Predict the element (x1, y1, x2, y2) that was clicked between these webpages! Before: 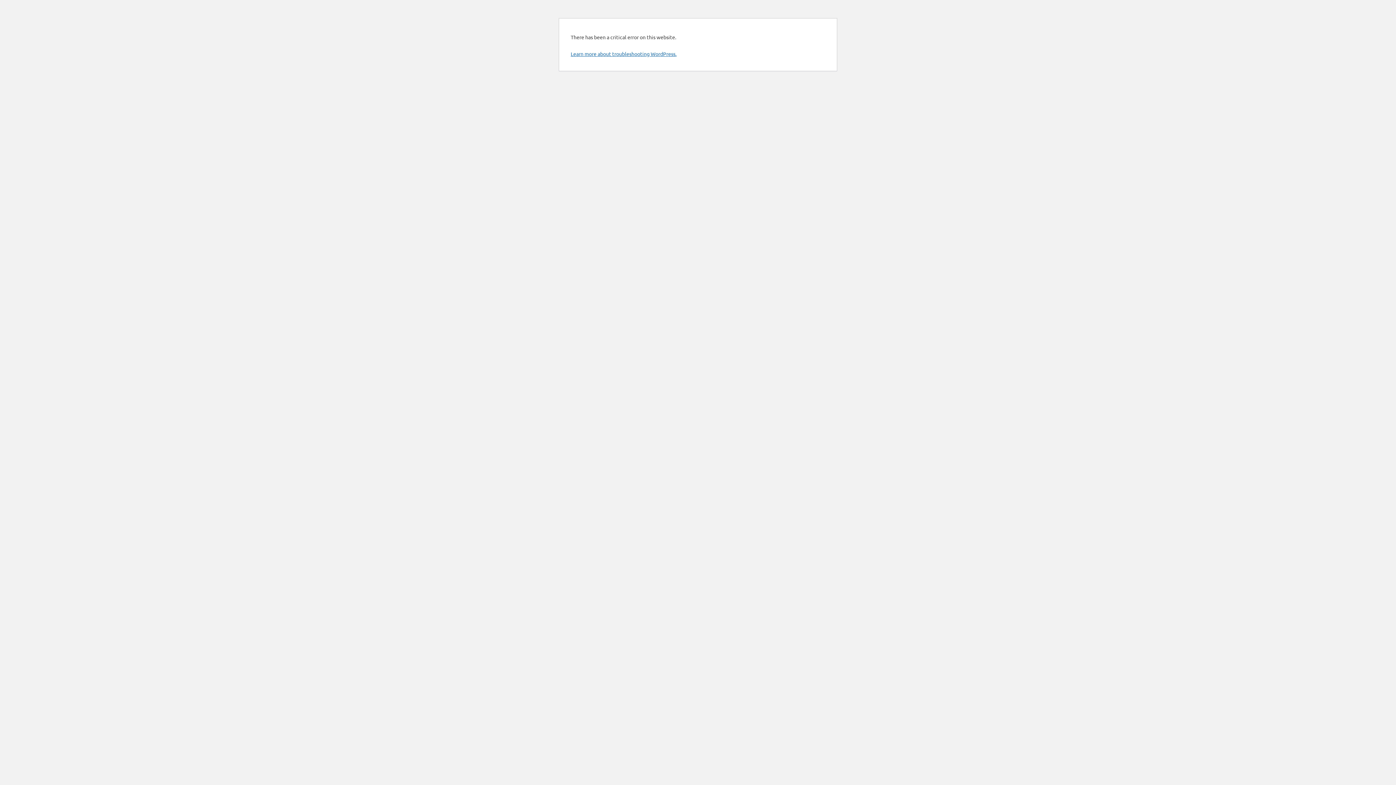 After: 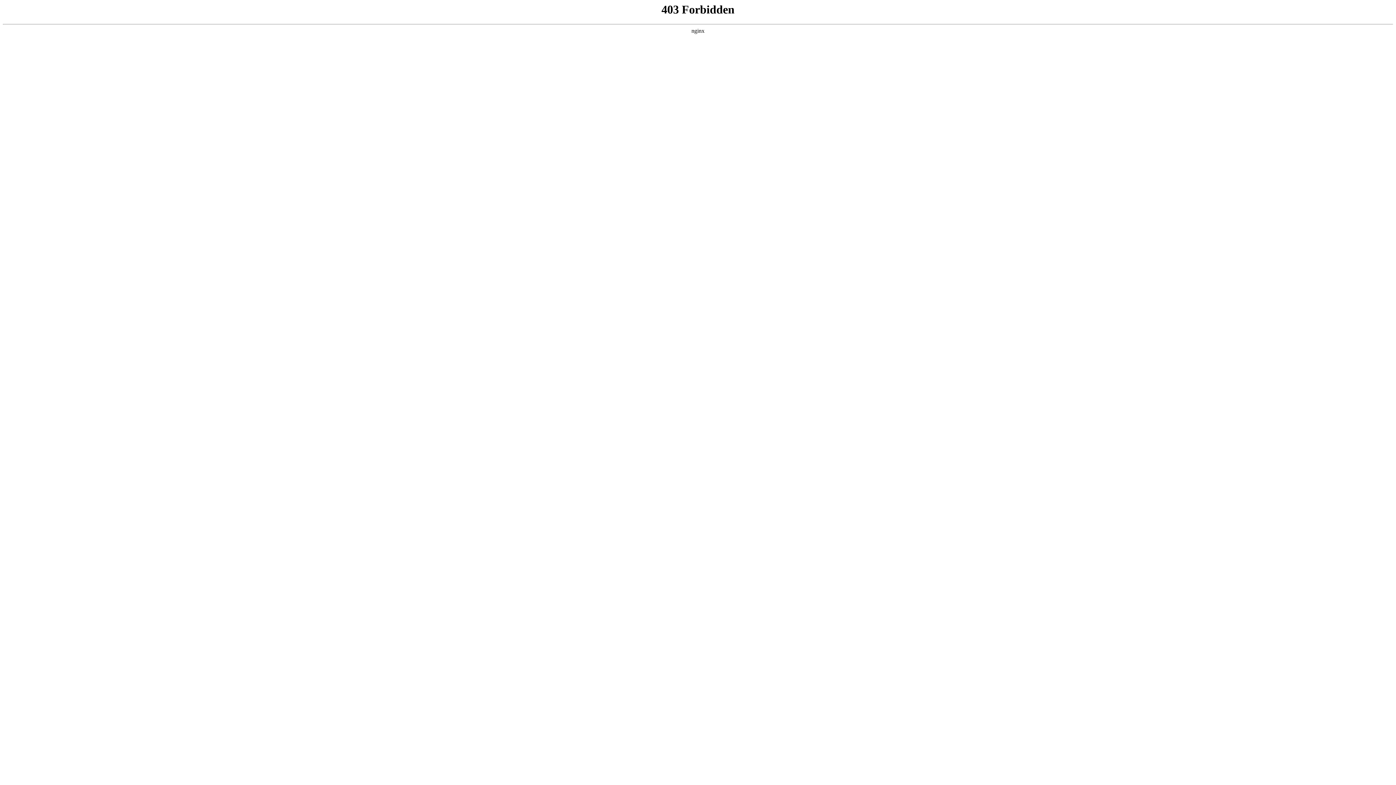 Action: bbox: (570, 50, 676, 57) label: Learn more about troubleshooting WordPress.